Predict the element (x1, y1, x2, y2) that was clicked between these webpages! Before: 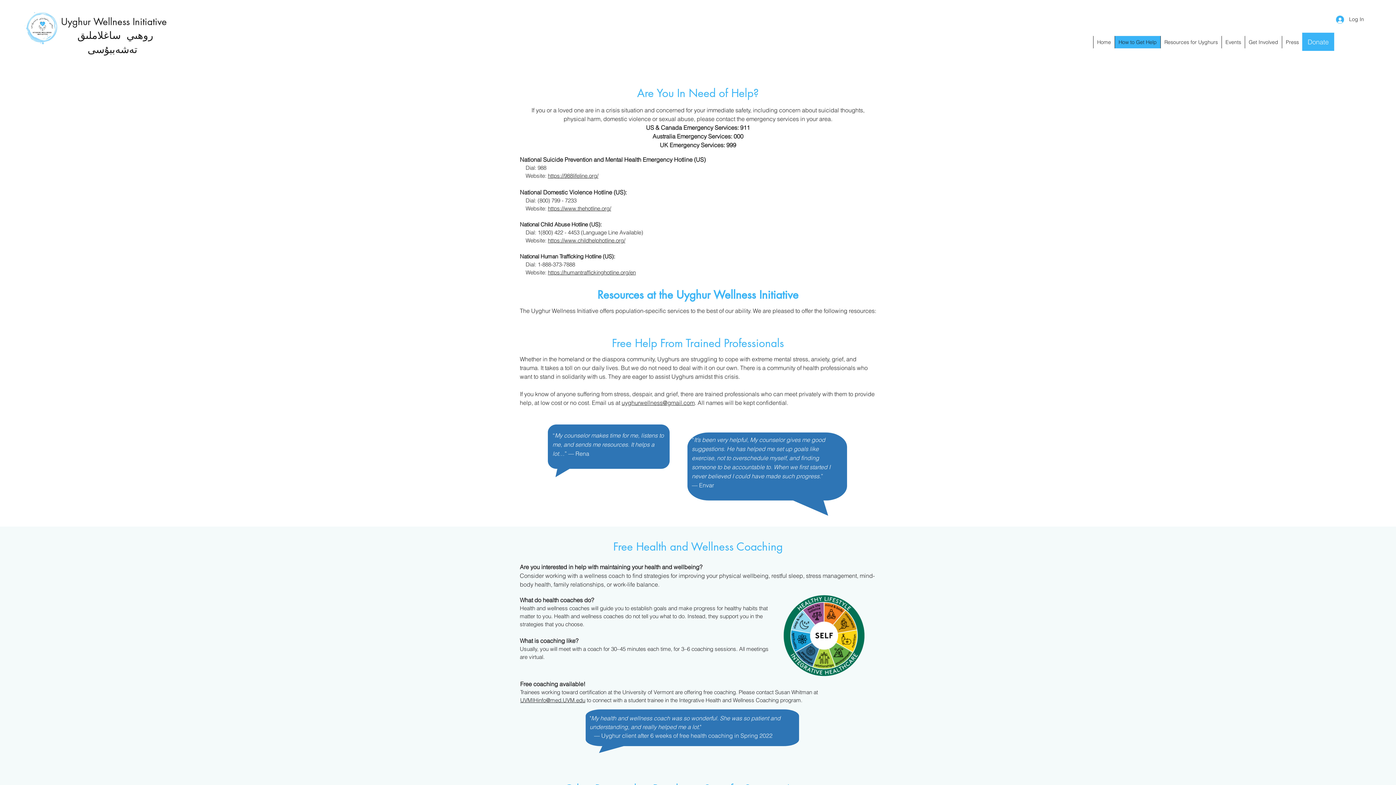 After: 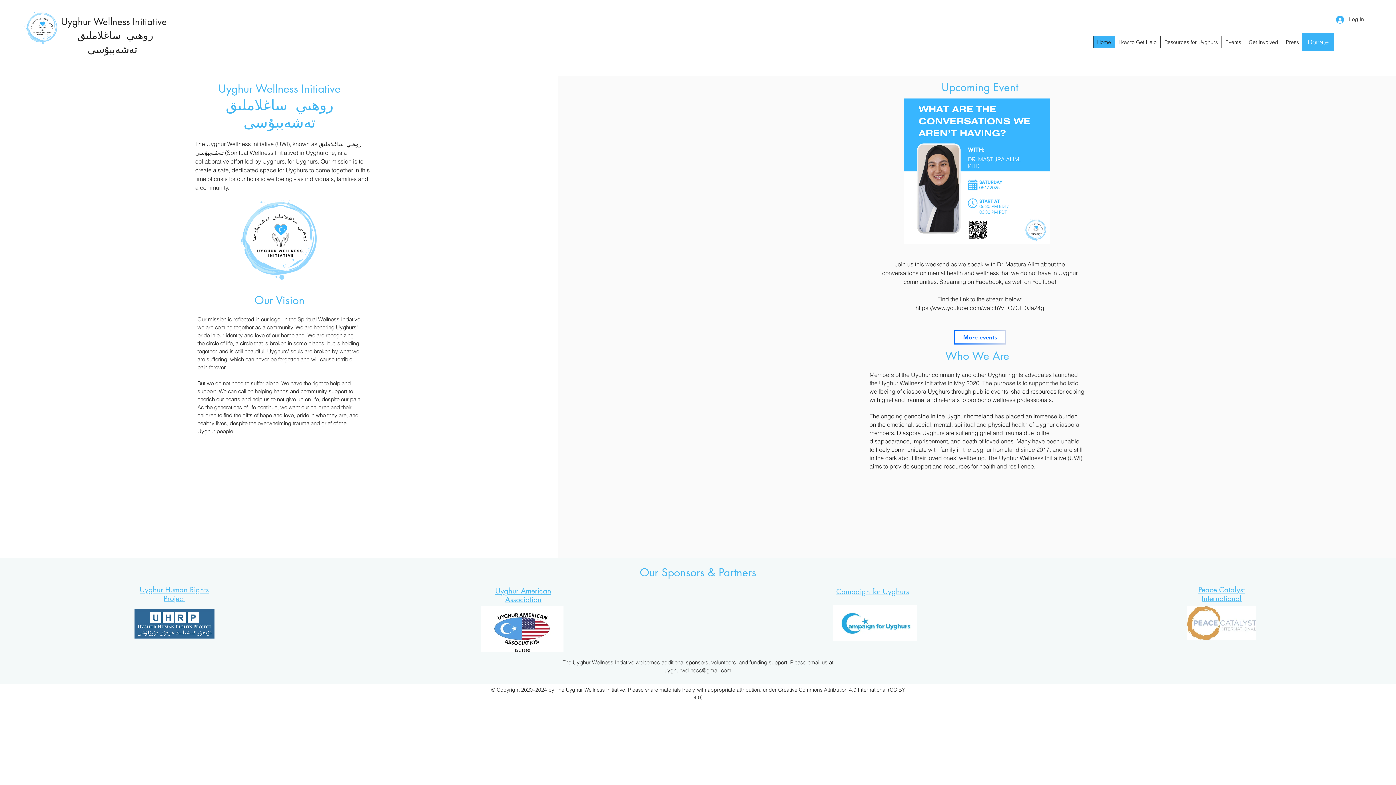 Action: bbox: (61, 15, 166, 28) label: Uyghur Wellness Initiative